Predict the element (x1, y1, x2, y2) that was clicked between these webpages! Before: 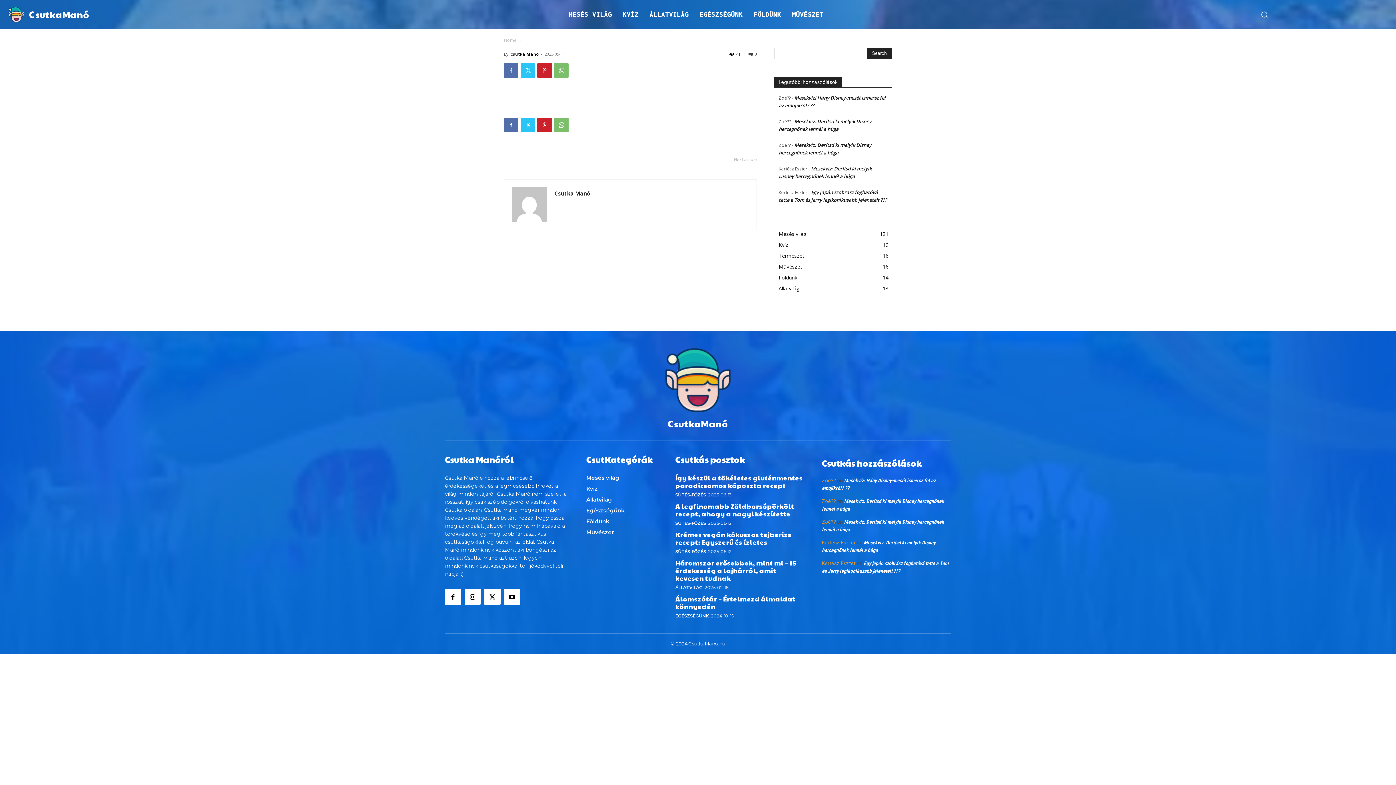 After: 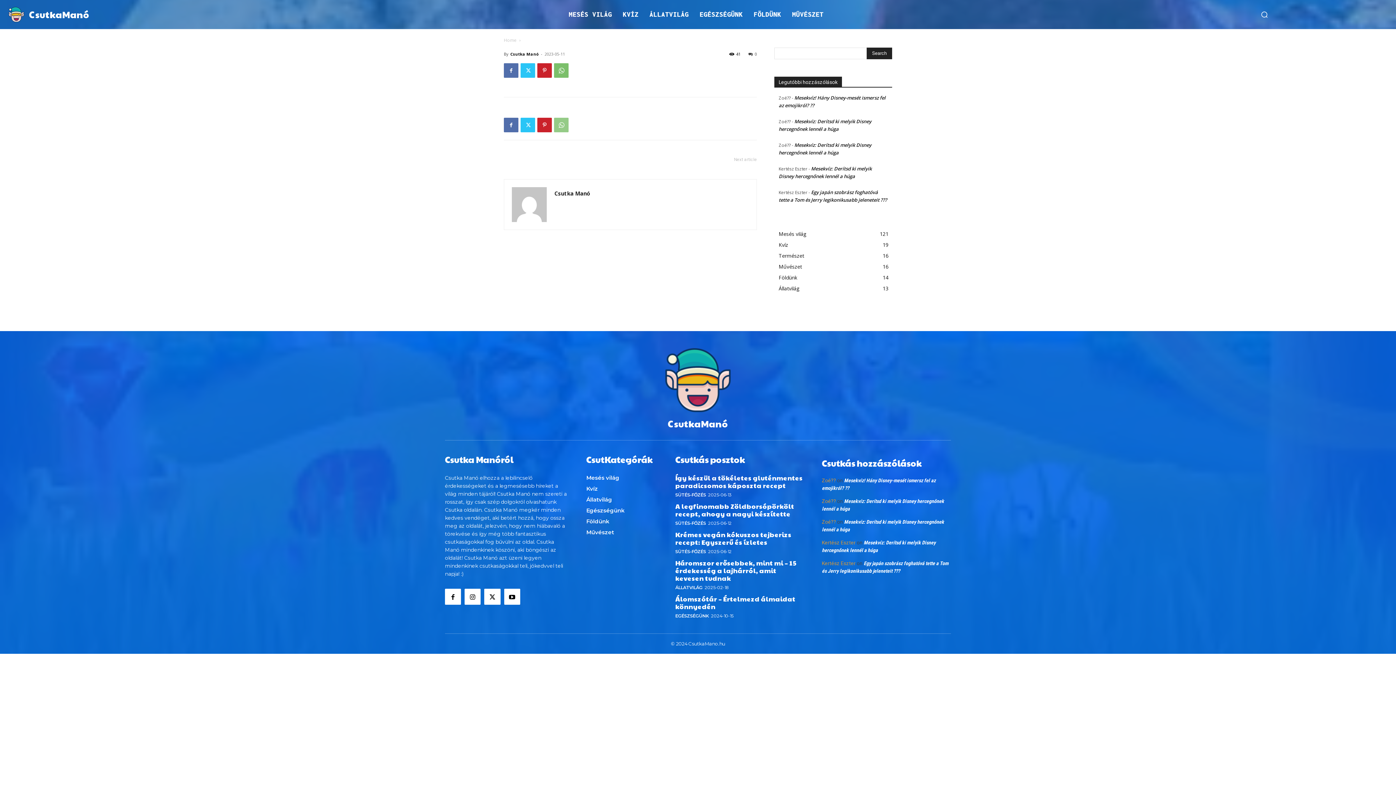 Action: bbox: (554, 117, 568, 132)